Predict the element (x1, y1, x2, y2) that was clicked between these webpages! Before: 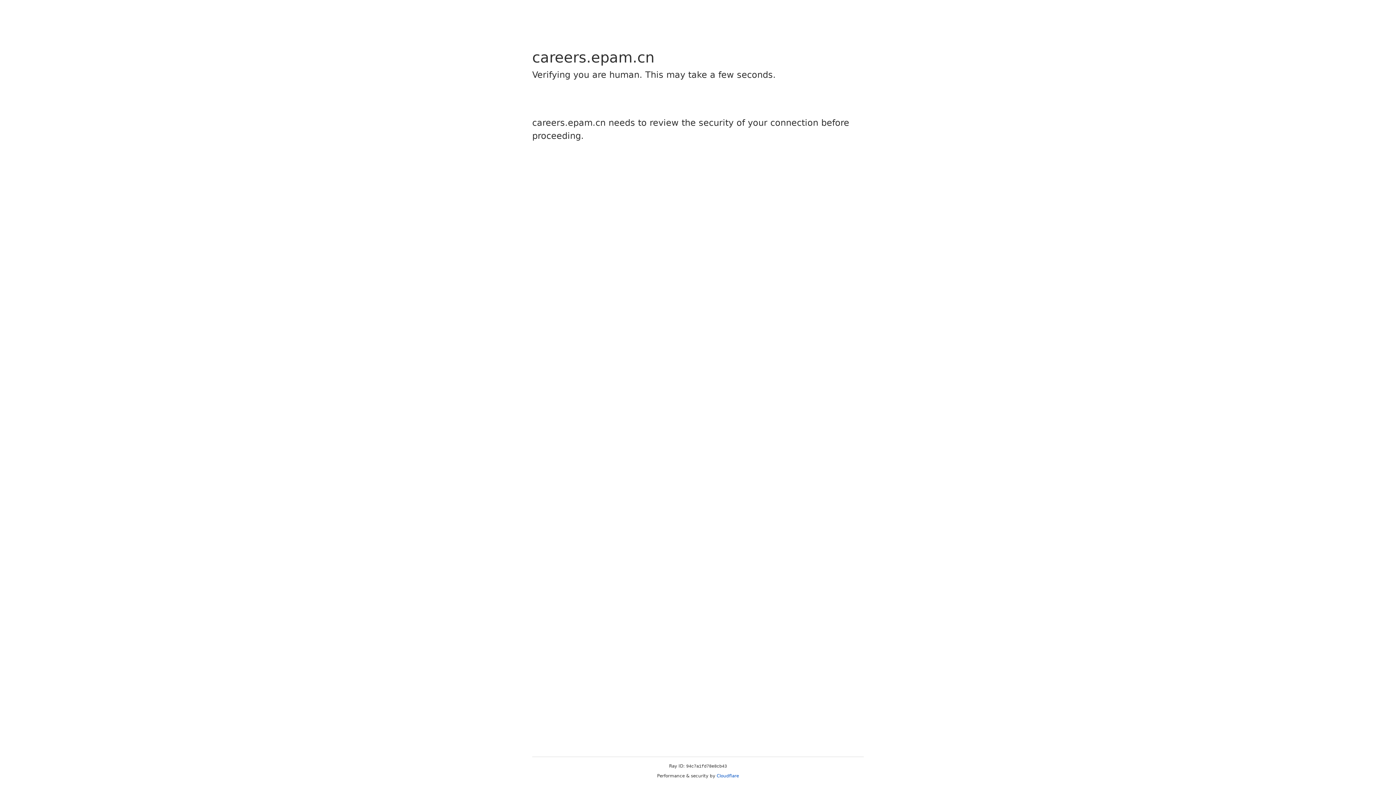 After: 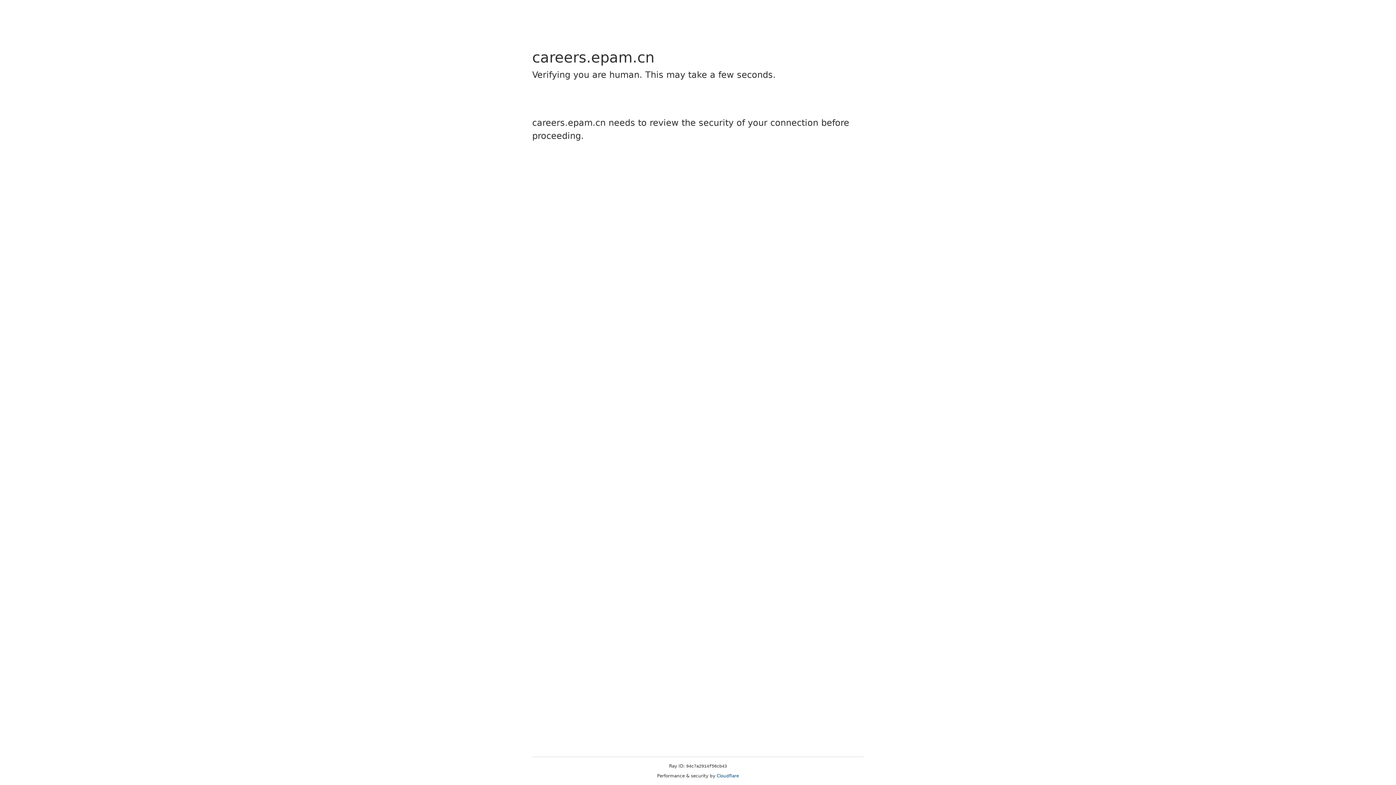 Action: bbox: (716, 773, 739, 778) label: Cloudflare